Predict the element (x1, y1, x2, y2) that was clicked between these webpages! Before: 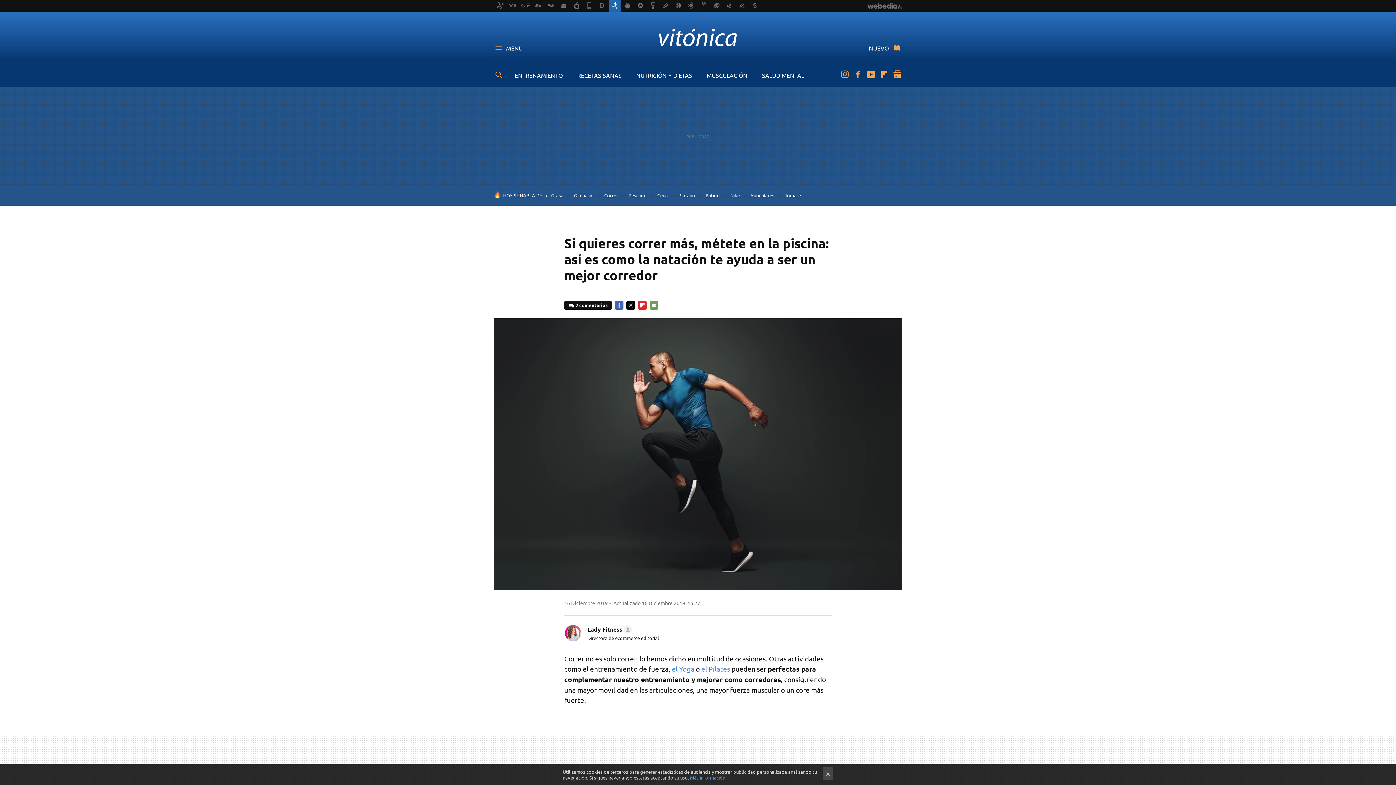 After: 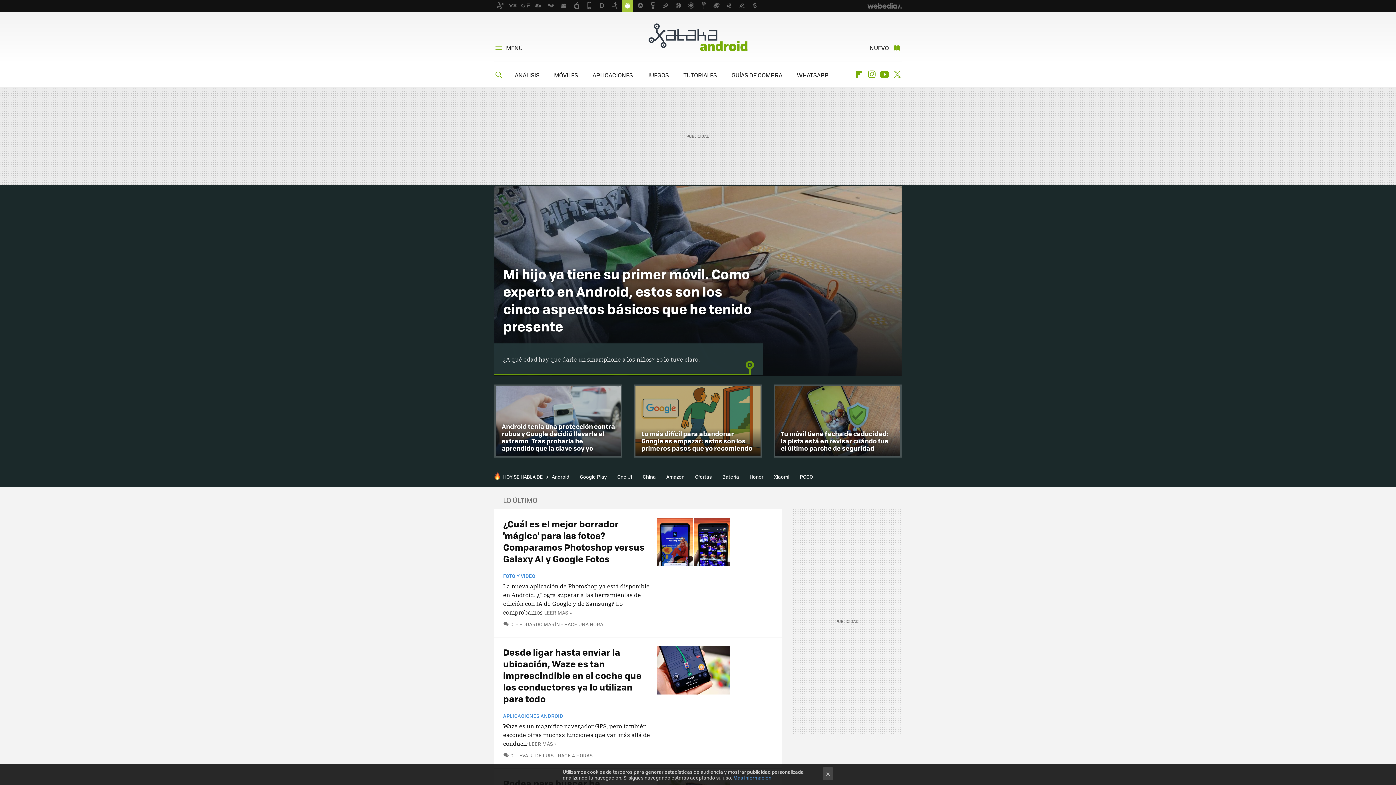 Action: bbox: (621, 0, 633, 11)